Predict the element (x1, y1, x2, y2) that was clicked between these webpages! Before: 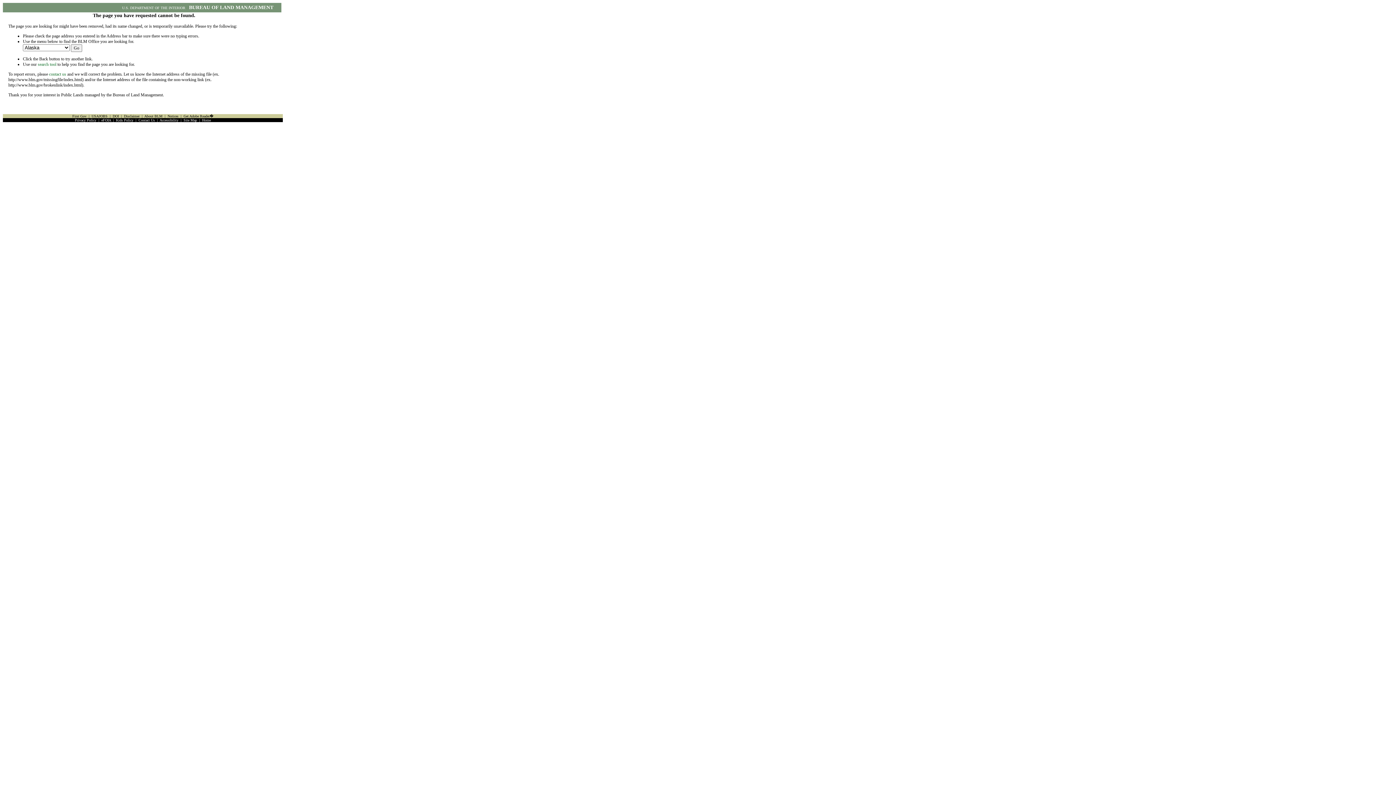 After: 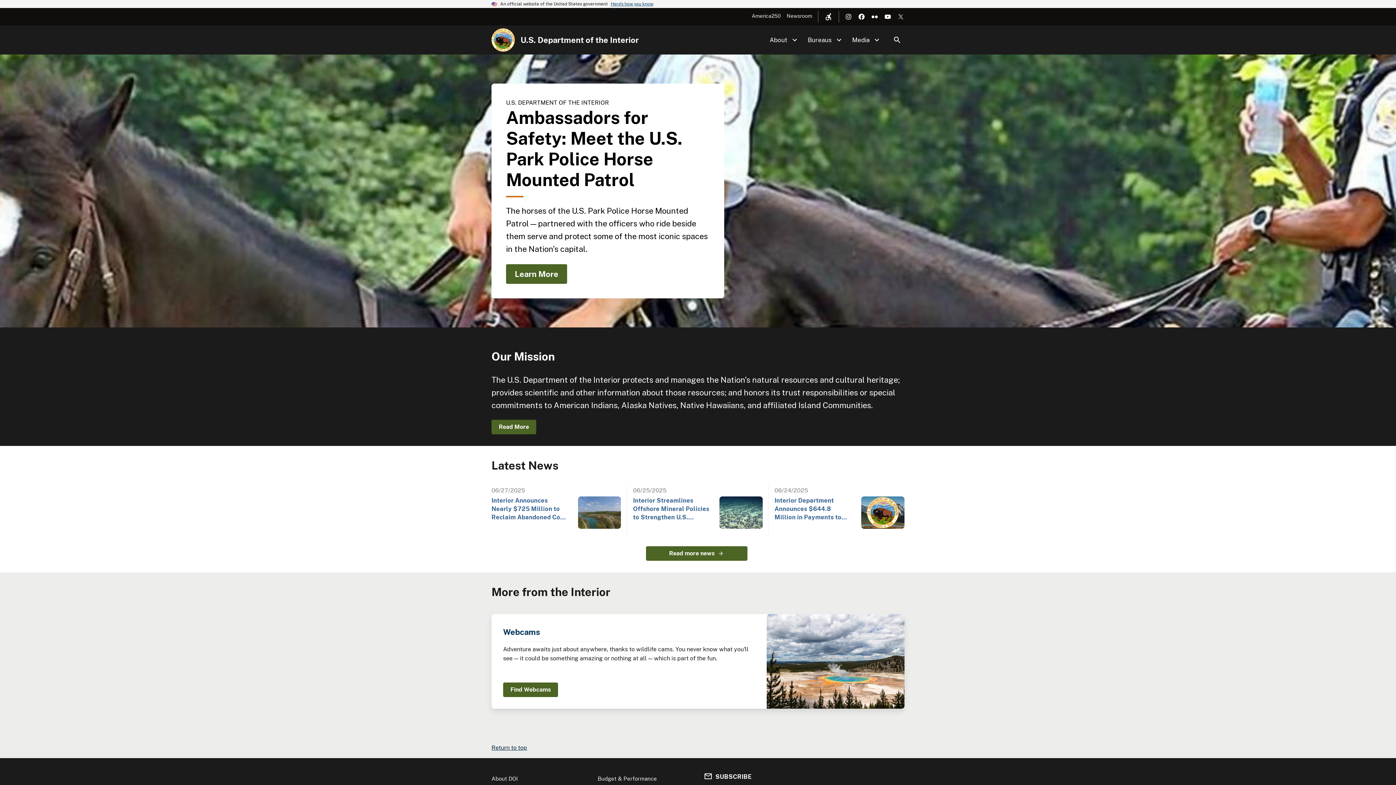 Action: bbox: (112, 114, 118, 118) label: DOI